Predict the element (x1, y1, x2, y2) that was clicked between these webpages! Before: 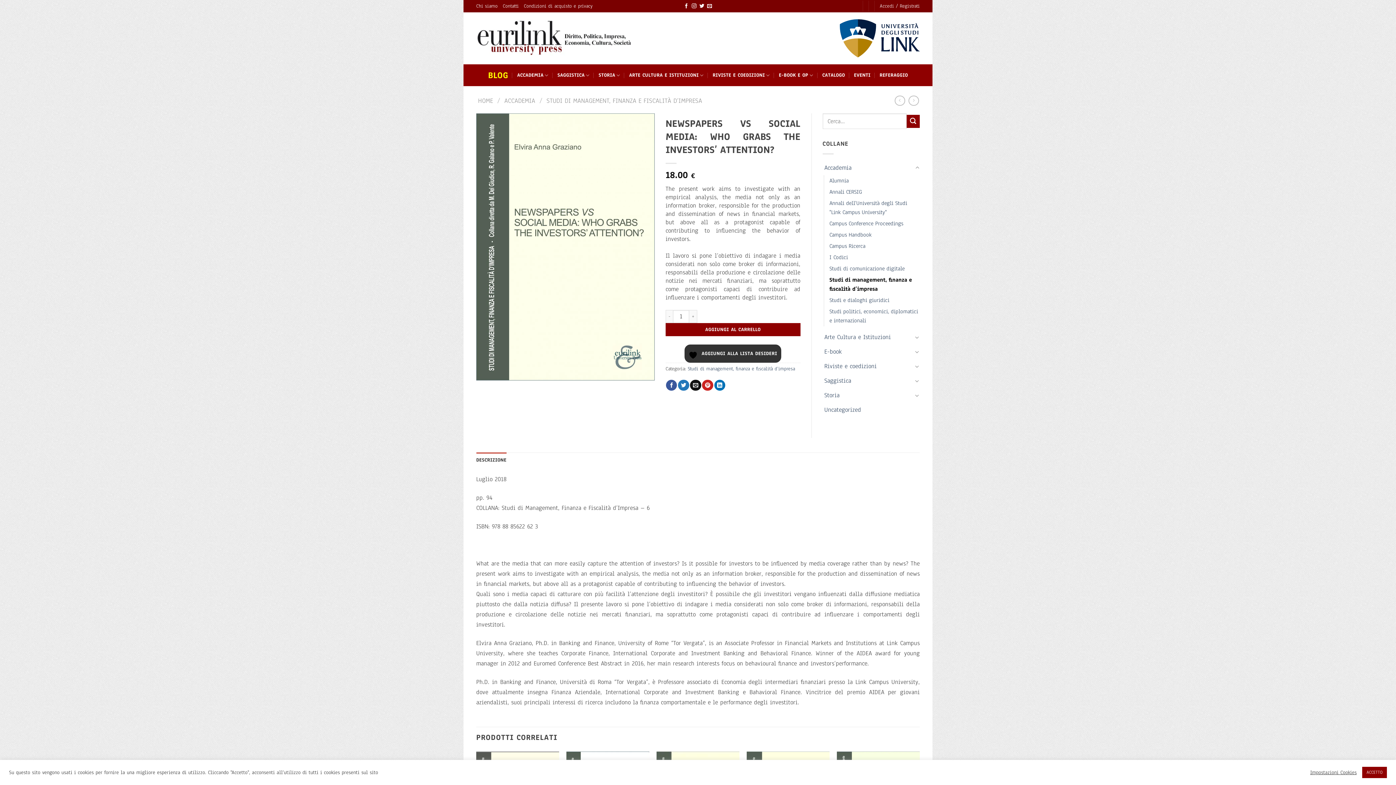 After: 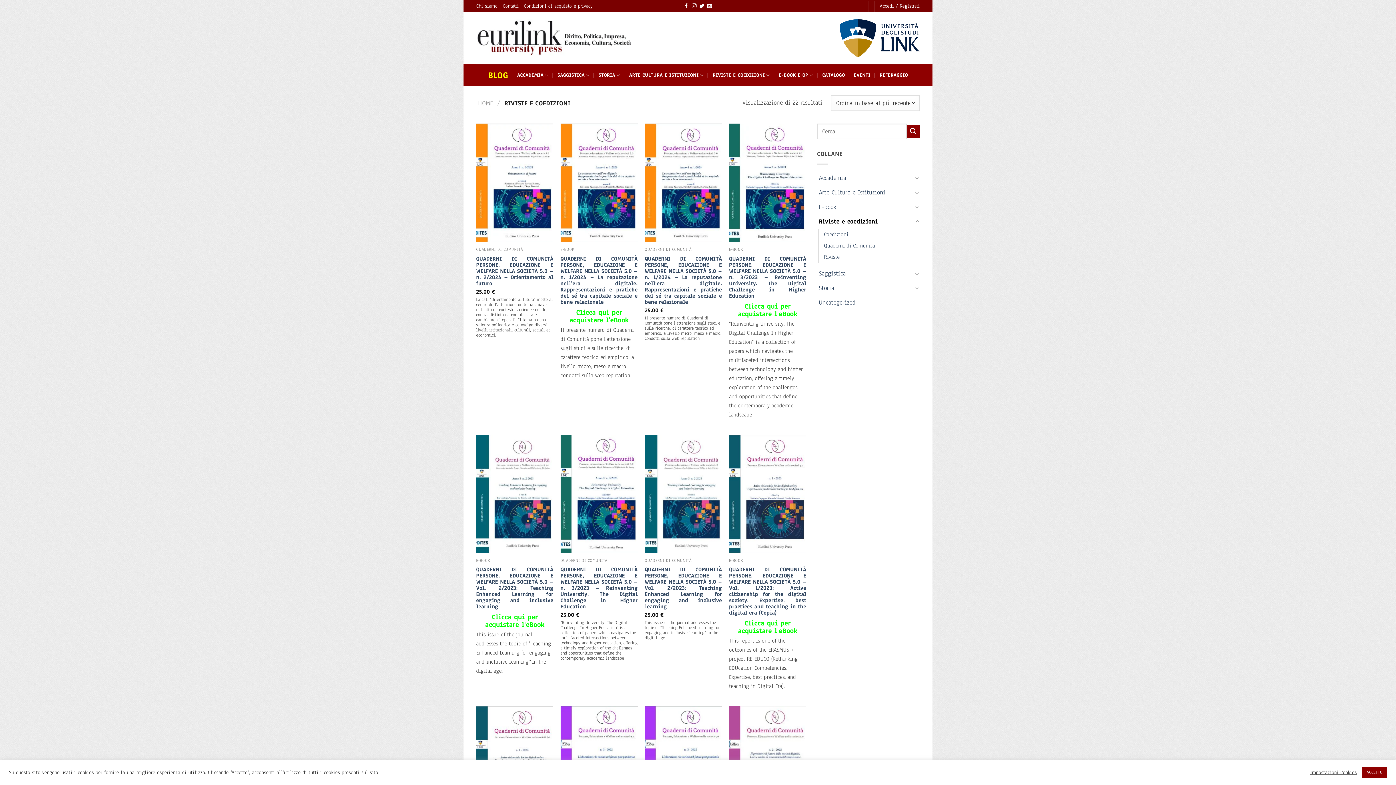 Action: bbox: (712, 67, 770, 82) label: RIVISTE E COEDIZIONI